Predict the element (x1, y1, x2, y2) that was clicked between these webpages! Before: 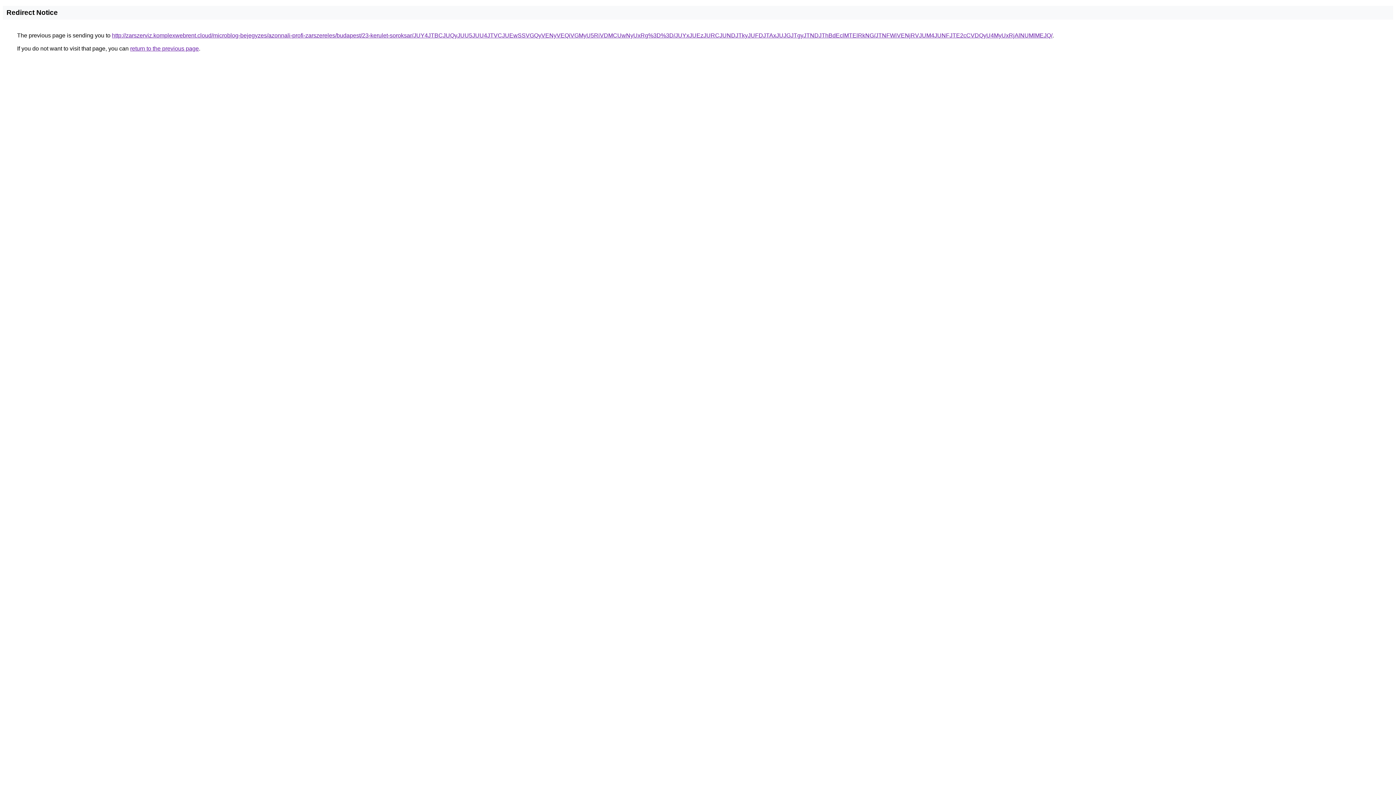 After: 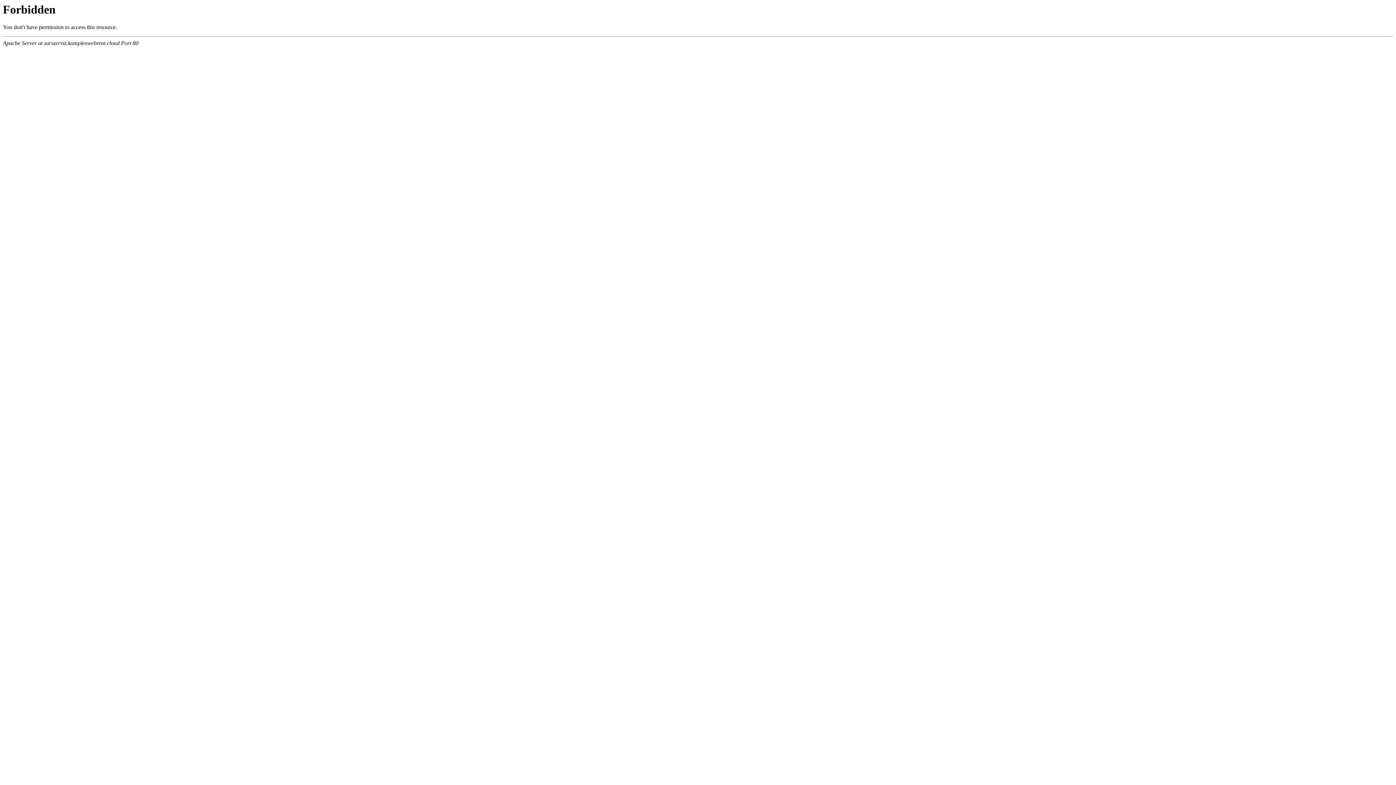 Action: bbox: (112, 32, 1052, 38) label: http://zarszerviz.komplexwebrent.cloud/microblog-bejegyzes/azonnali-profi-zarszereles/budapest/23-kerulet-soroksar/JUY4JTBCJUQyJUU5JUU4JTVCJUEwSSVGQyVENyVEQiVGMyU5RiVDMCUwNyUxRg%3D%3D/JUYxJUEzJURCJUNDJTkyJUFDJTAxJUJGJTgyJTNDJThBdEclMTElRkNG/JTNFWiVENjRVJUM4JUNFJTE2cCVDQyU4MyUxRjAlNUMlMEJQ/